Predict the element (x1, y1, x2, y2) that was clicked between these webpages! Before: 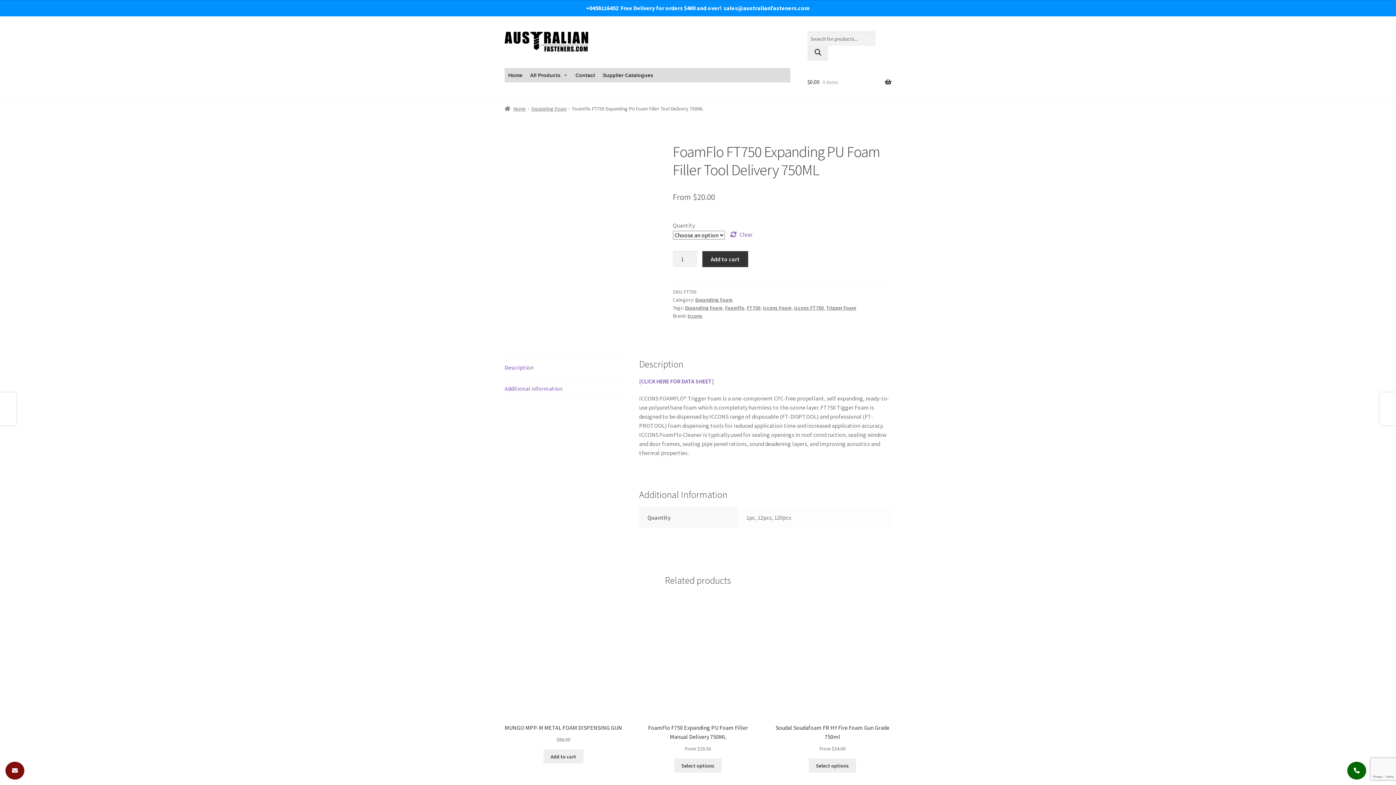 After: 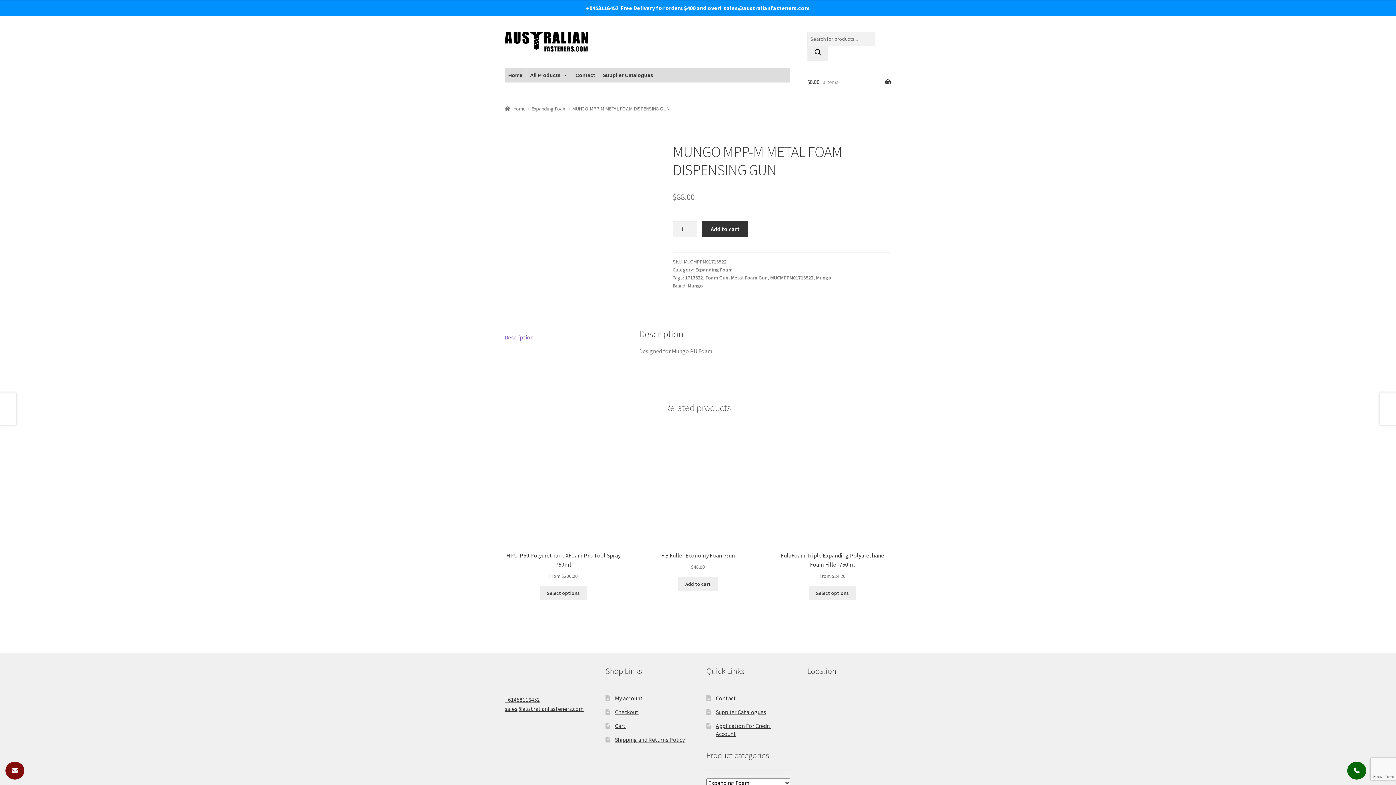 Action: bbox: (504, 597, 622, 743) label: MUNGO MPP-M METAL FOAM DISPENSING GUN

$88.00